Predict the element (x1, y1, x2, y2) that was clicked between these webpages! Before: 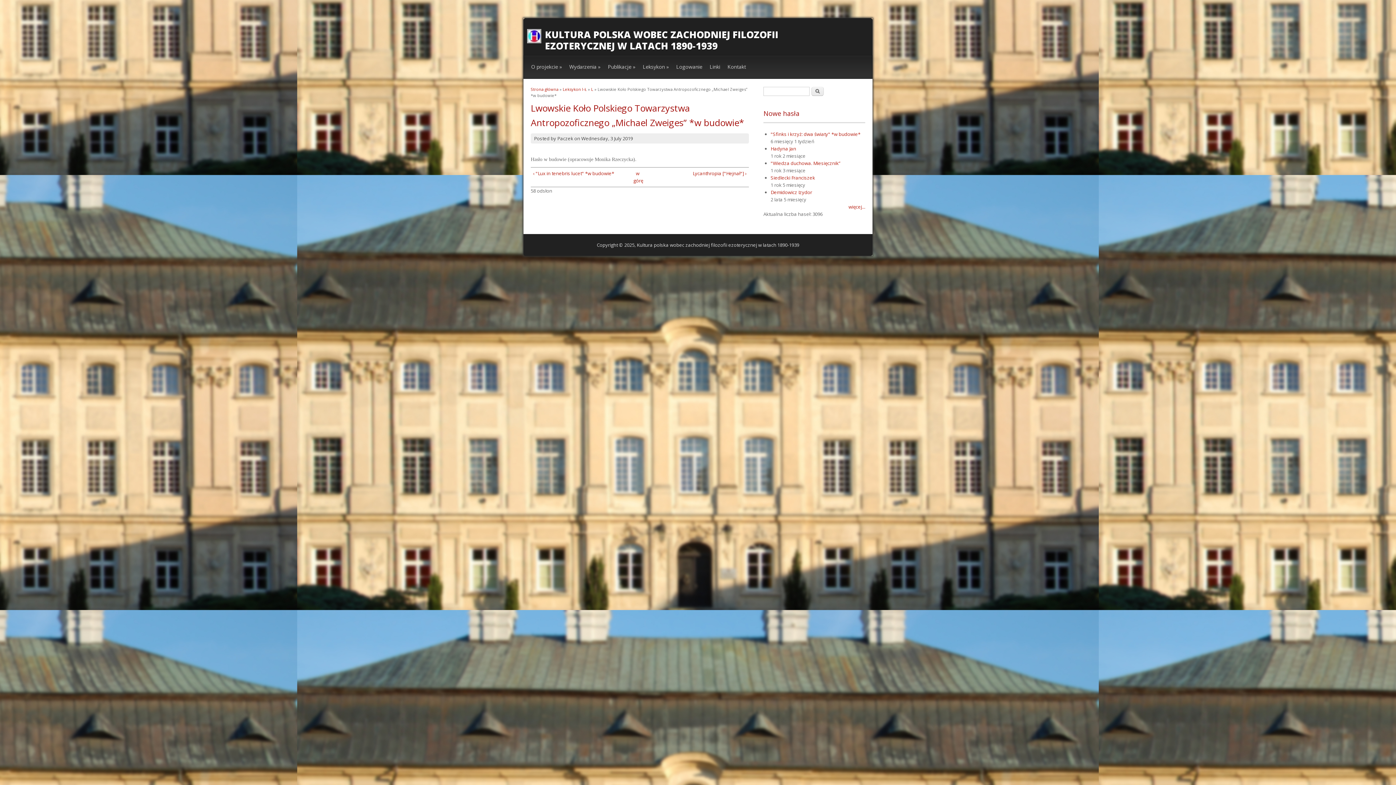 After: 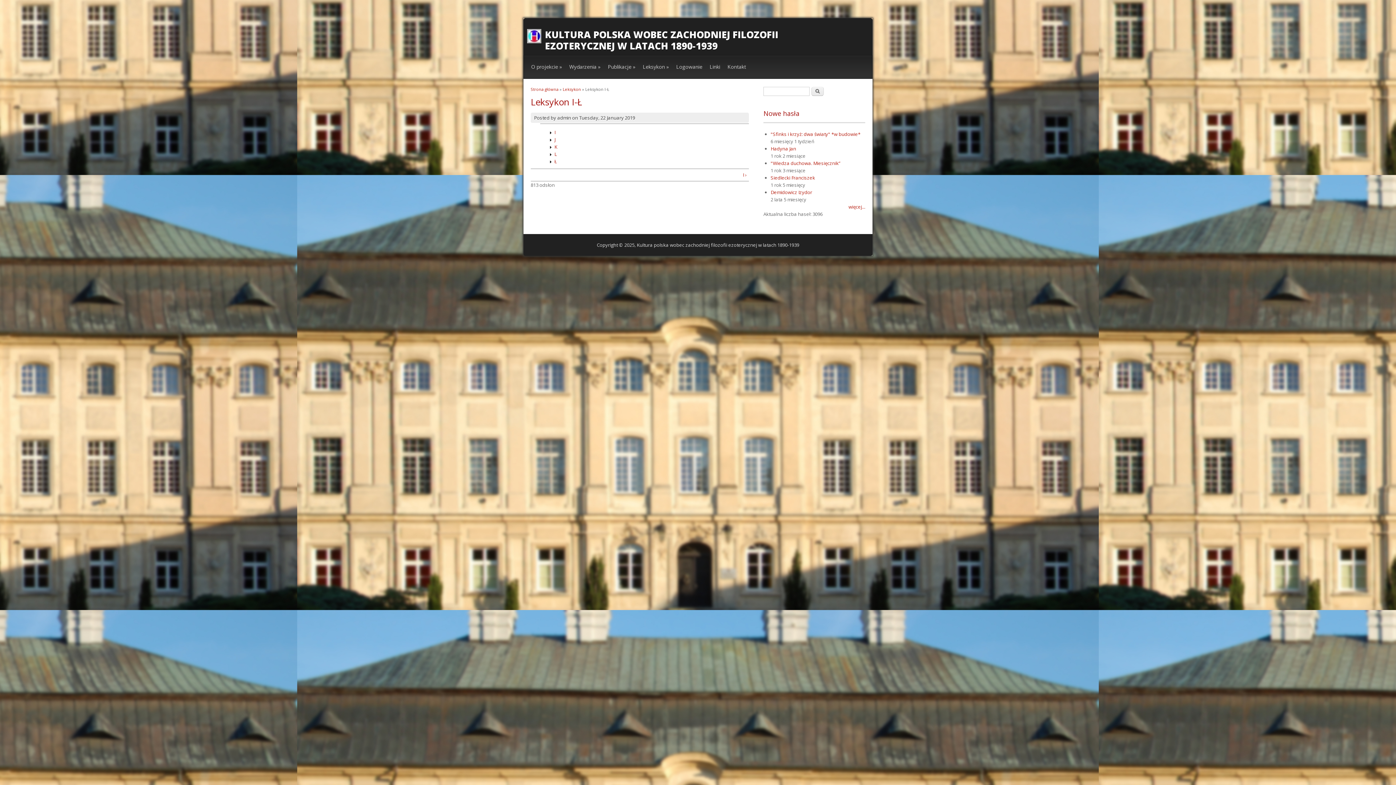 Action: label: Leksykon I-Ł bbox: (562, 86, 586, 92)